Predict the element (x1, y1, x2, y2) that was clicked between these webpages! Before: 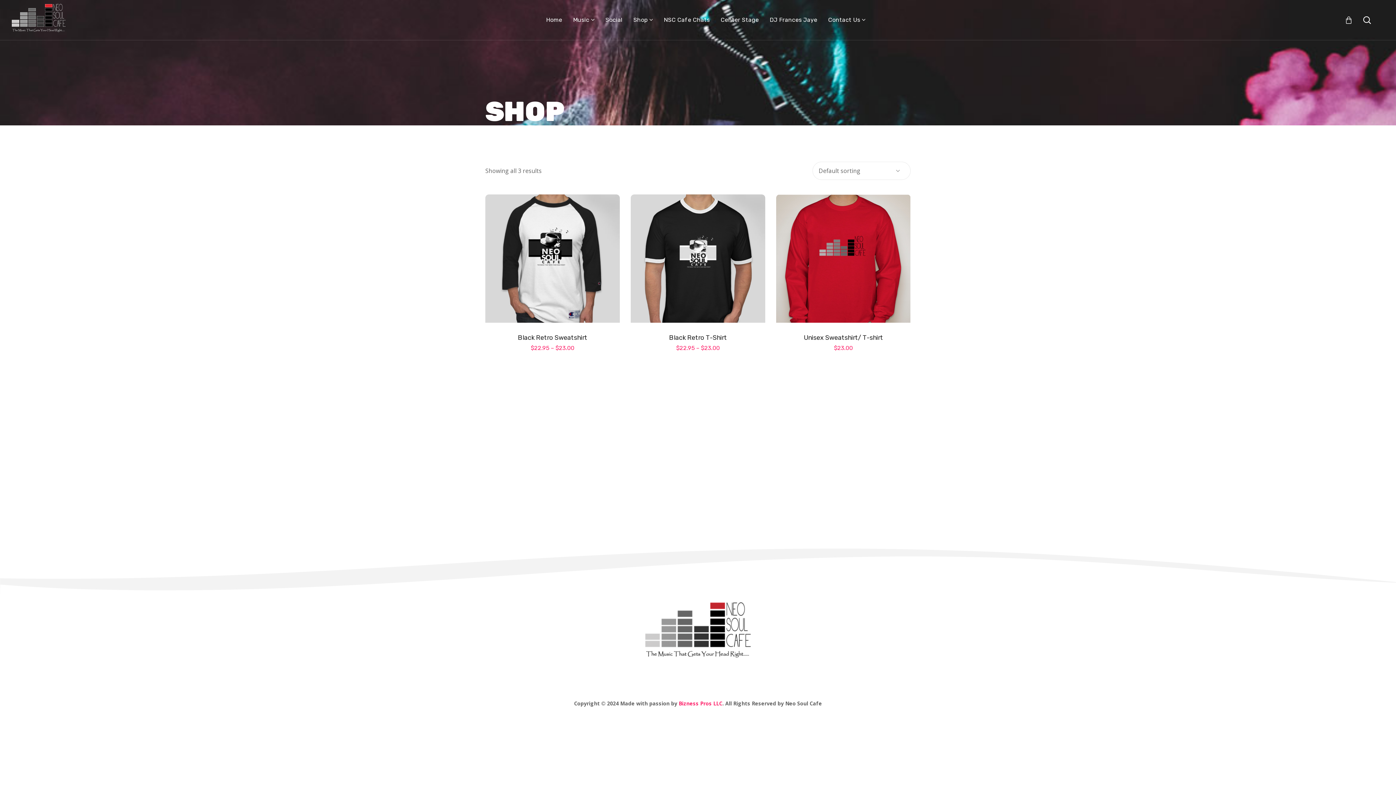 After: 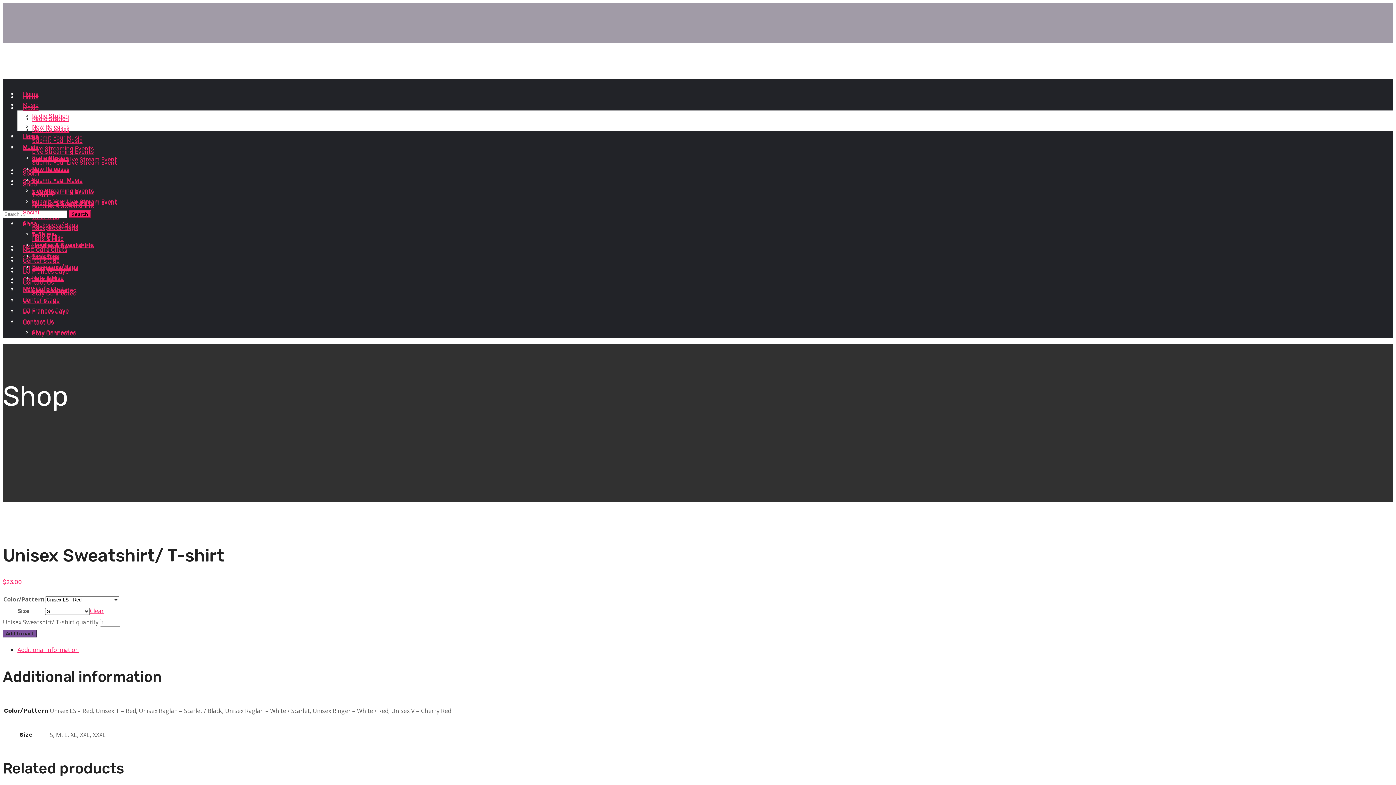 Action: label: Unisex Sweatshirt/ T-shirt bbox: (803, 333, 883, 341)